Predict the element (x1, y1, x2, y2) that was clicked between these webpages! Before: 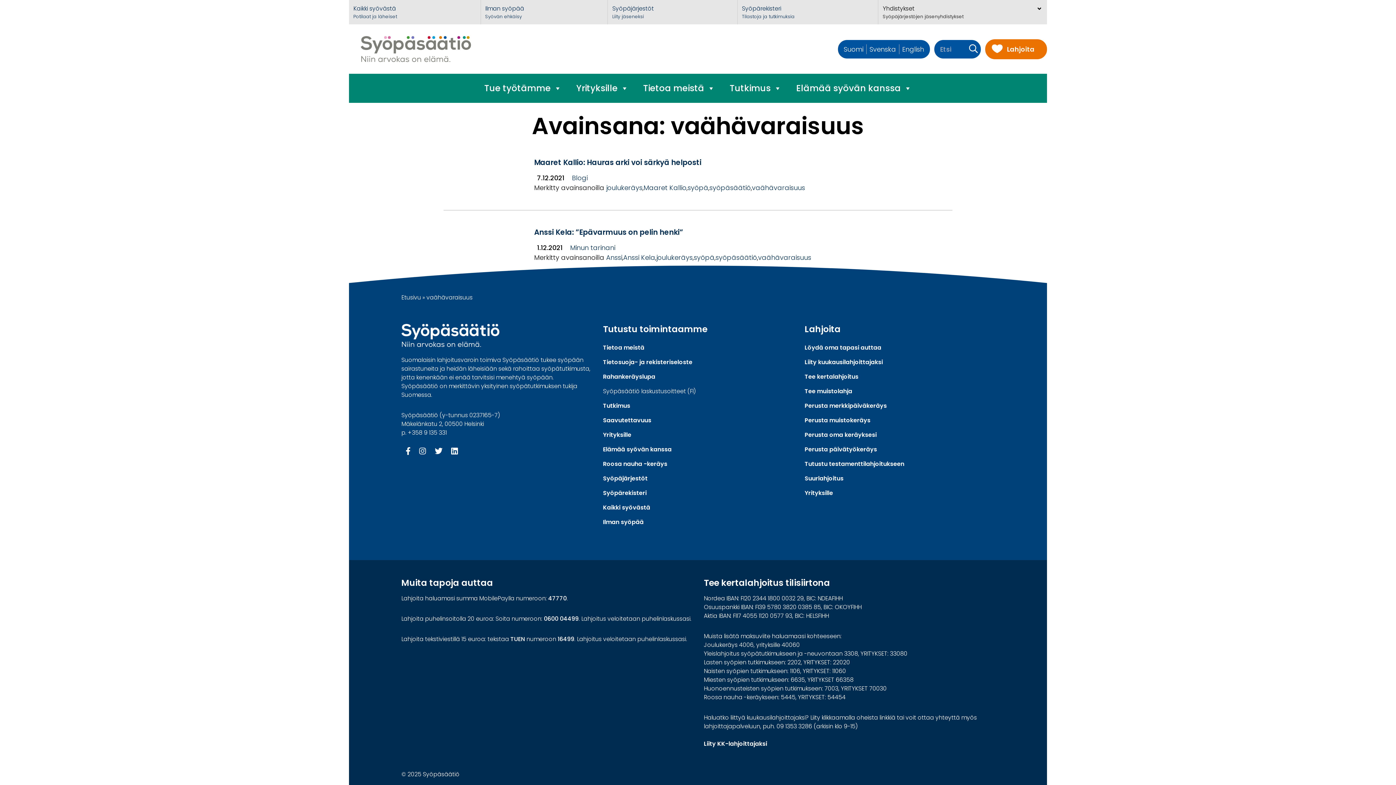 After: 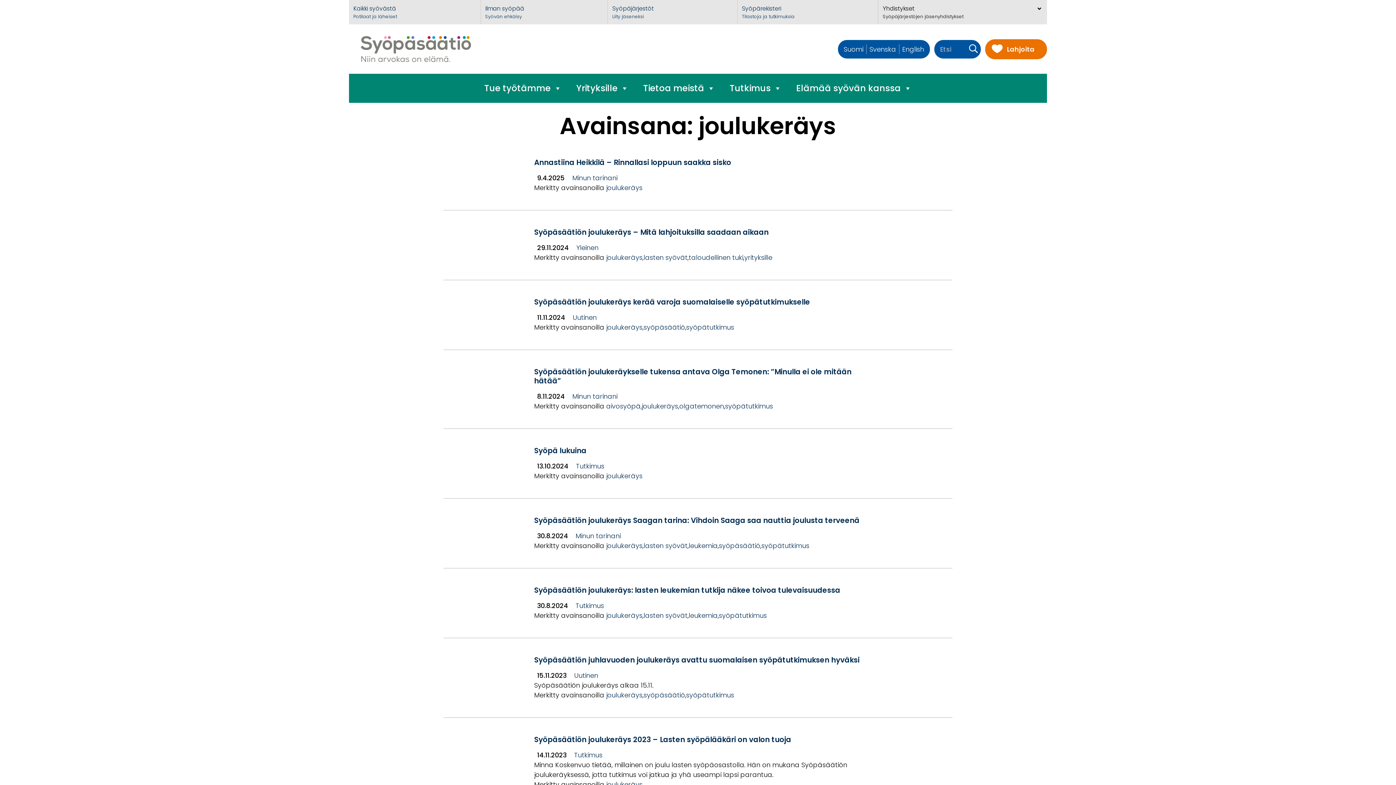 Action: label: joulukeräys bbox: (656, 253, 692, 262)